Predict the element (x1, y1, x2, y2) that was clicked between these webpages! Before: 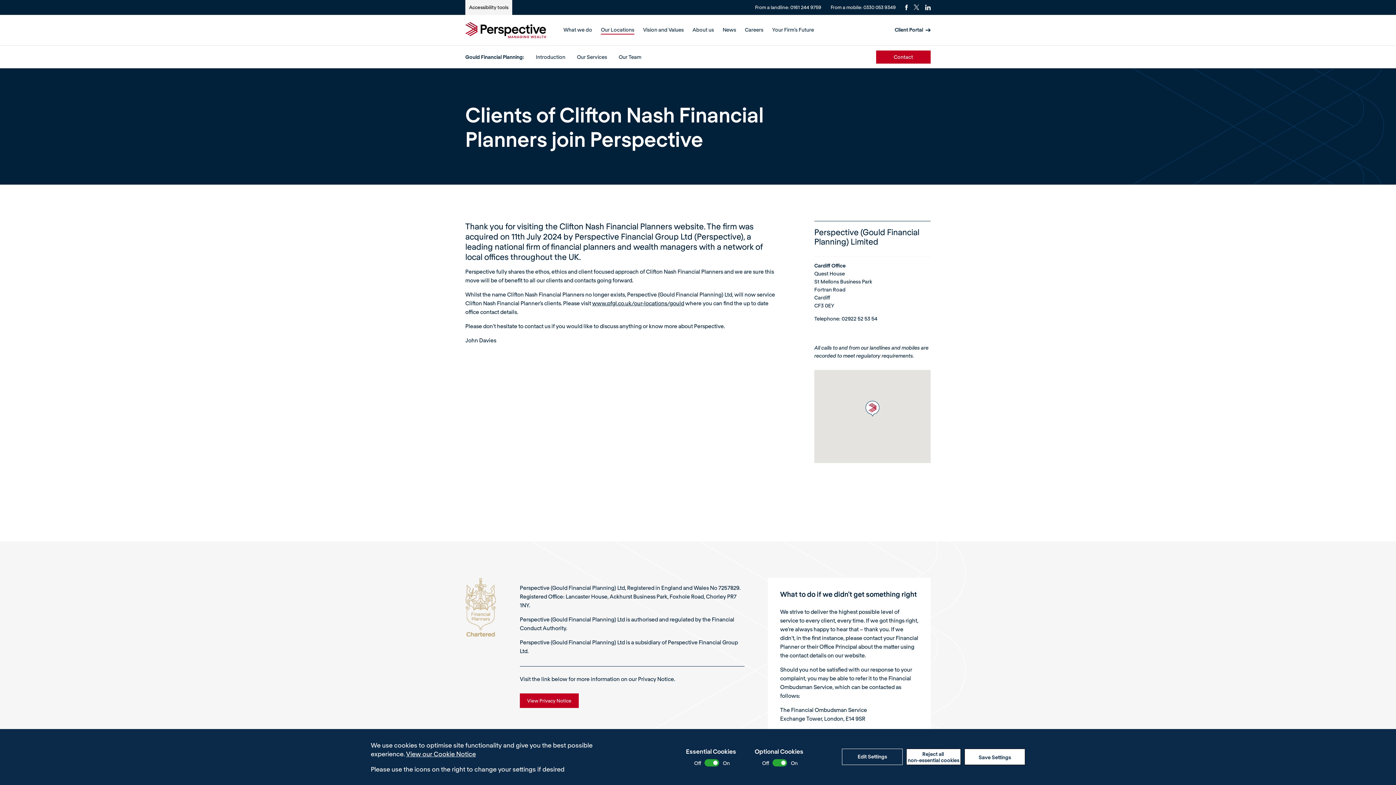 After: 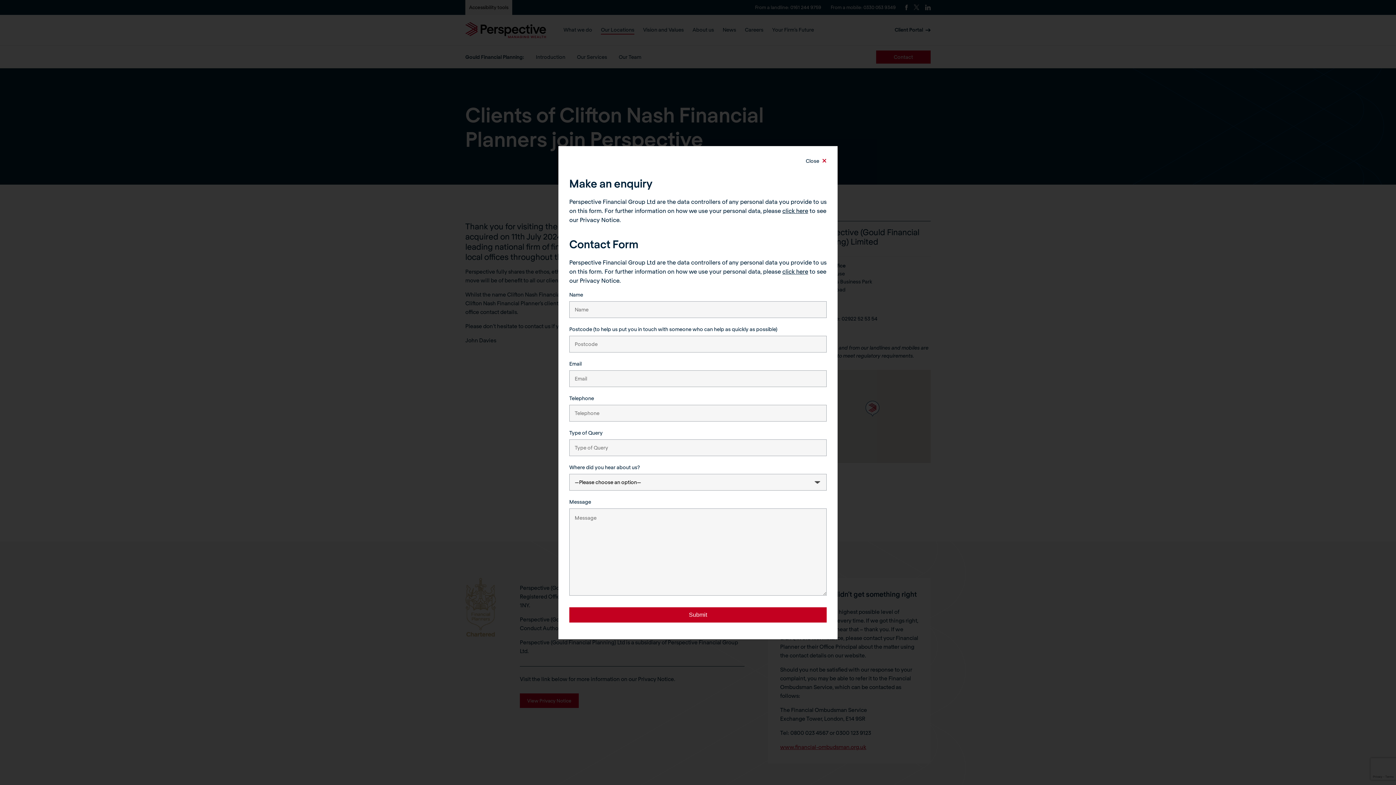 Action: bbox: (906, 749, 961, 765) label: Reject all
non-essential cookies